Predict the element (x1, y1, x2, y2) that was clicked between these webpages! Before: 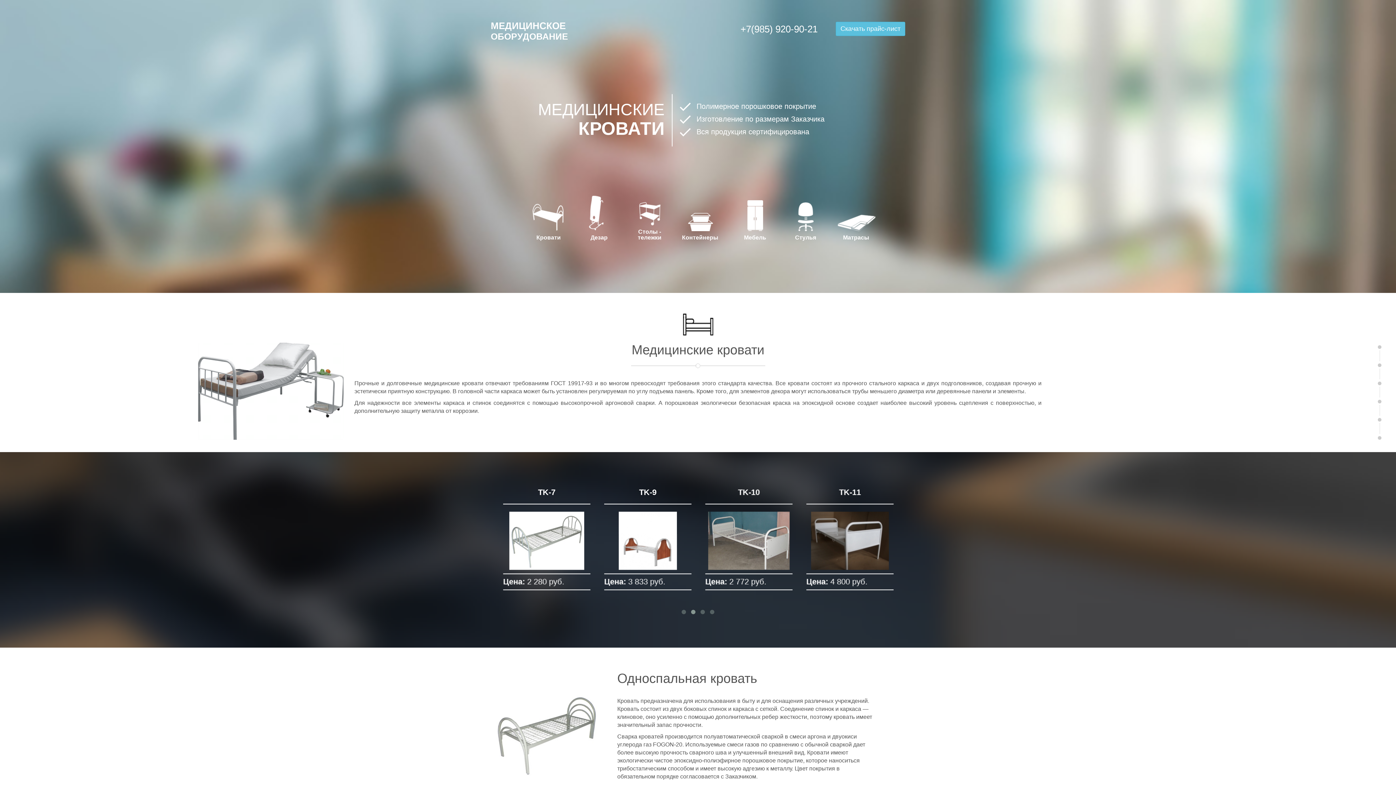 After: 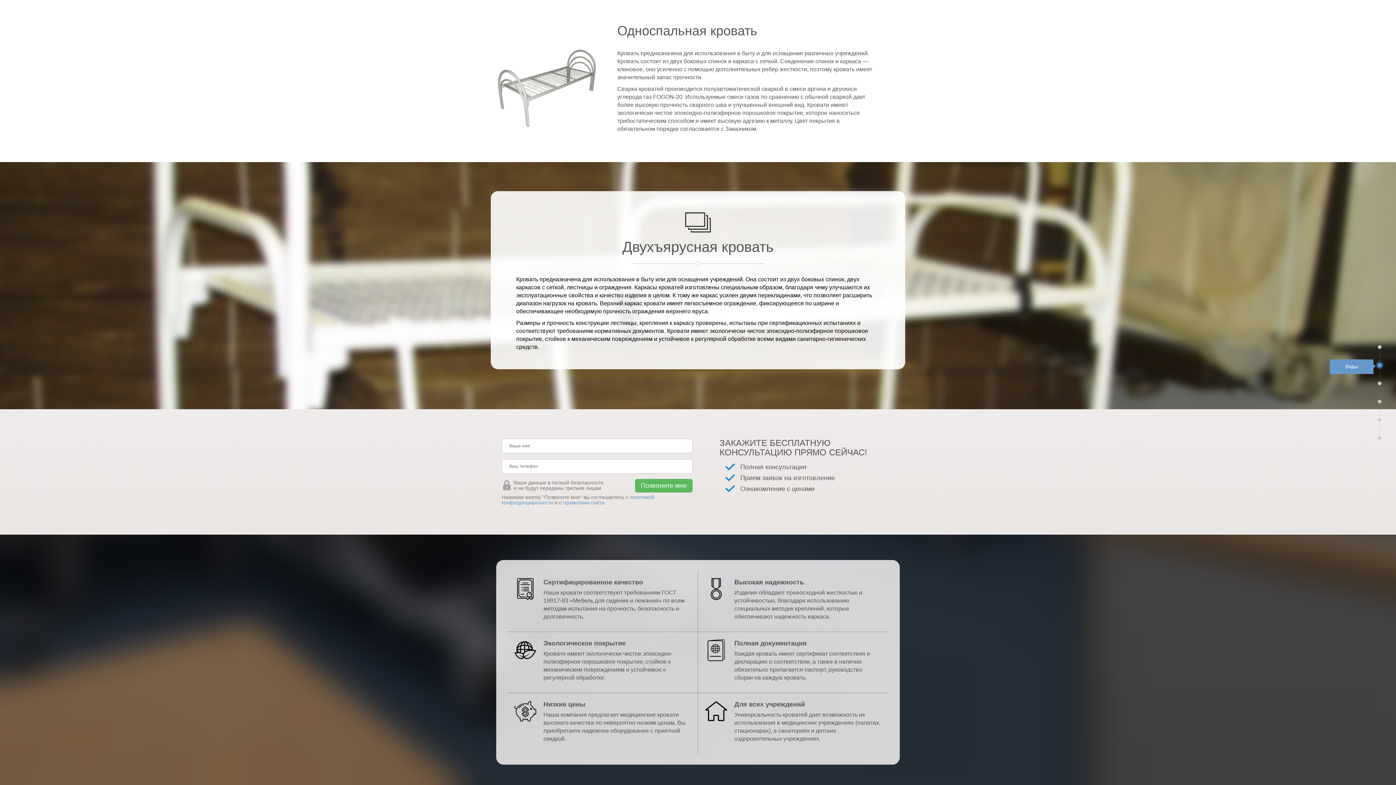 Action: bbox: (1378, 363, 1381, 367)